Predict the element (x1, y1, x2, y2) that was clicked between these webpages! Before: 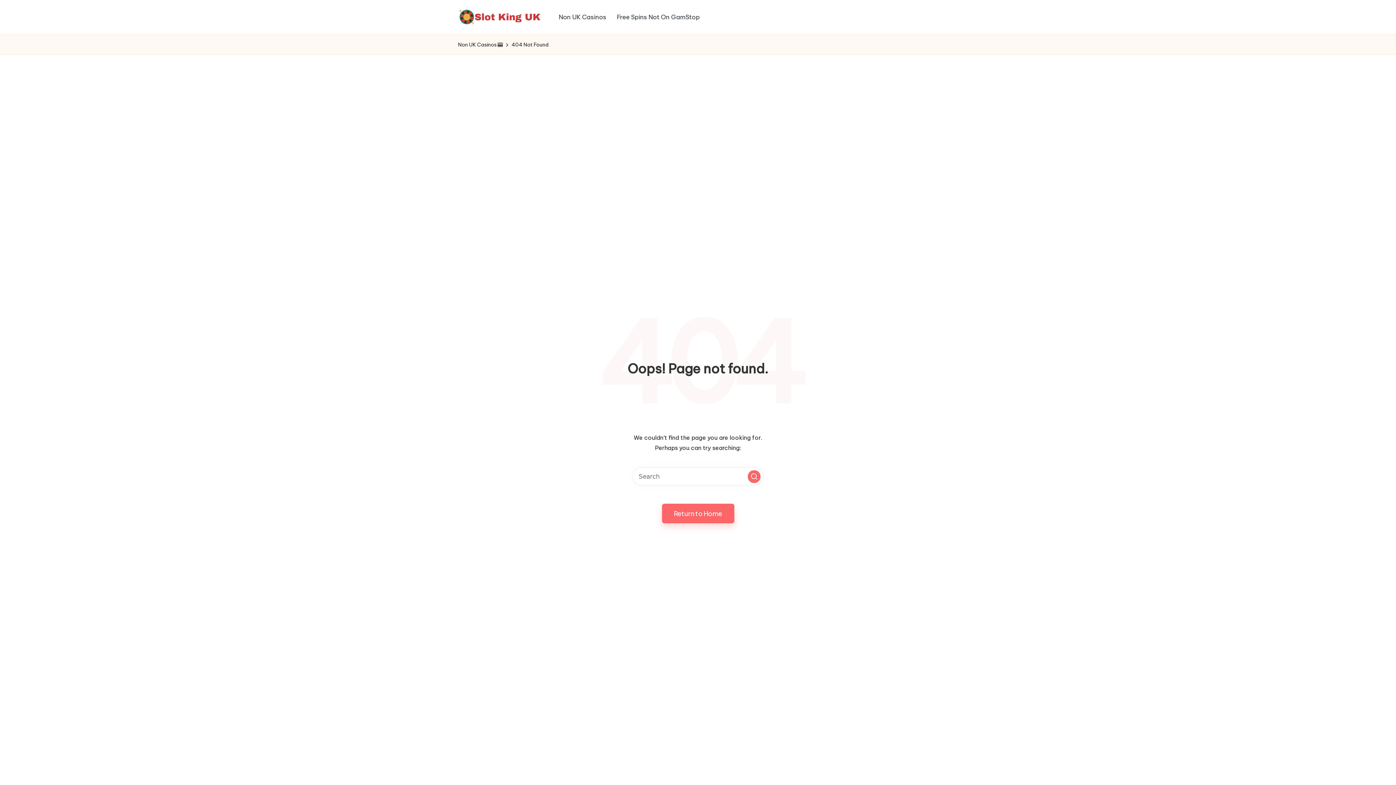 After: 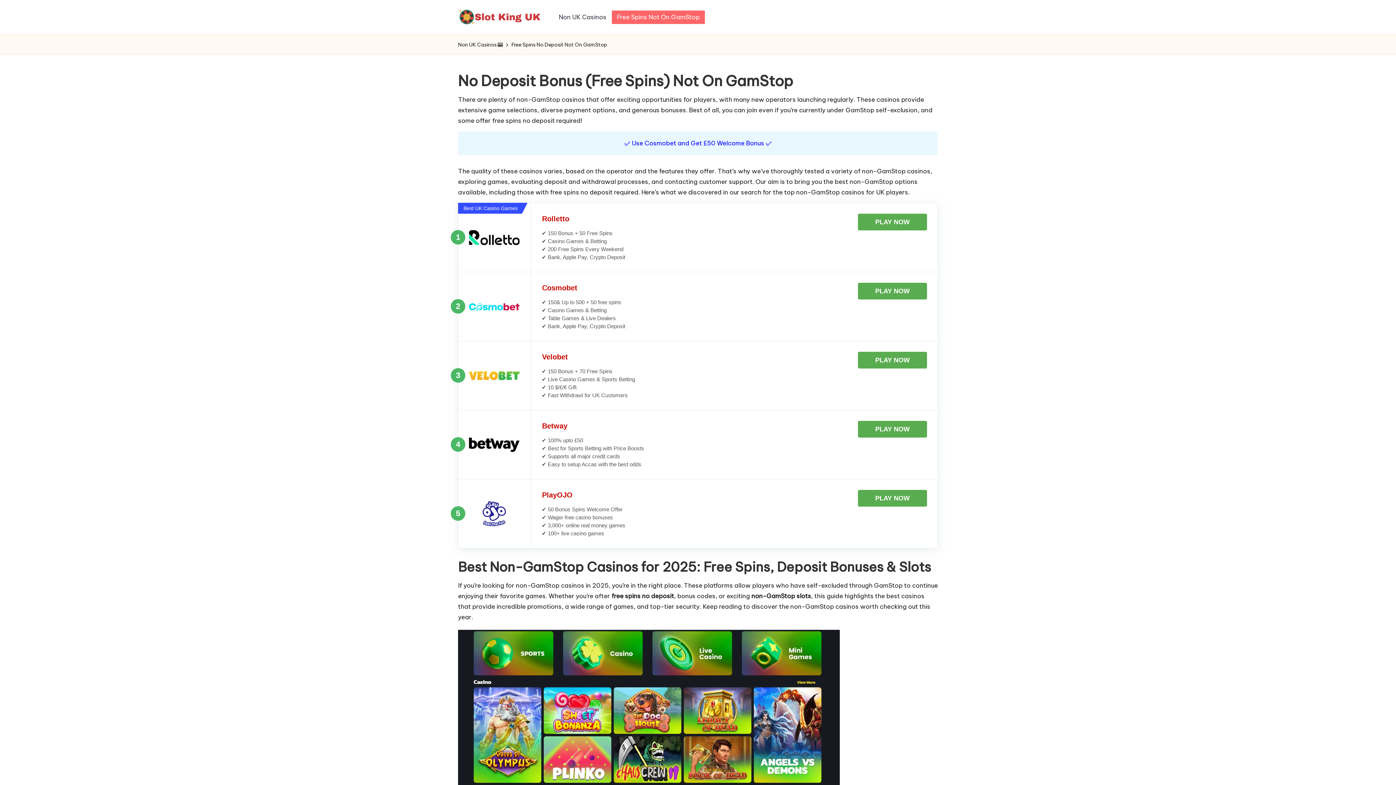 Action: bbox: (611, 10, 705, 23) label: Free Spins Not On GamStop